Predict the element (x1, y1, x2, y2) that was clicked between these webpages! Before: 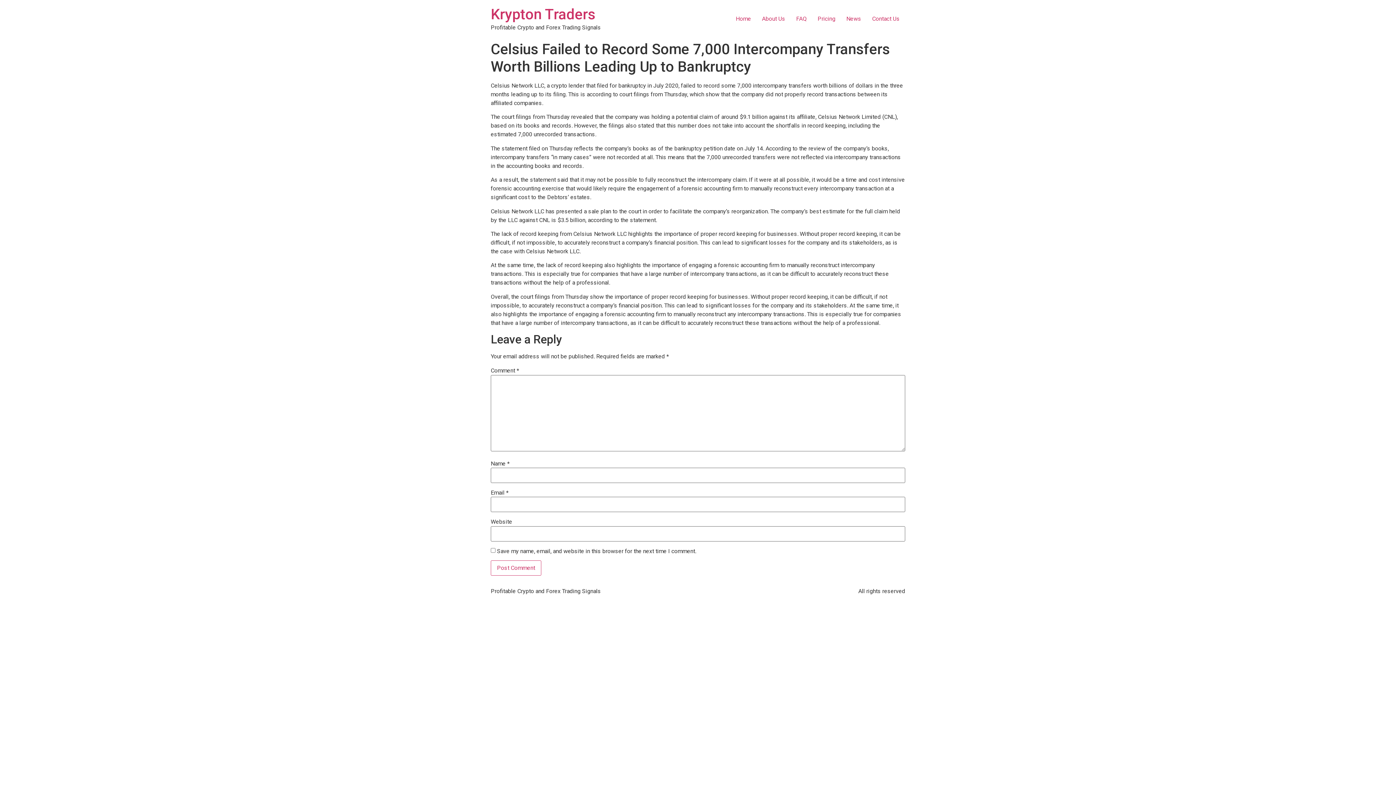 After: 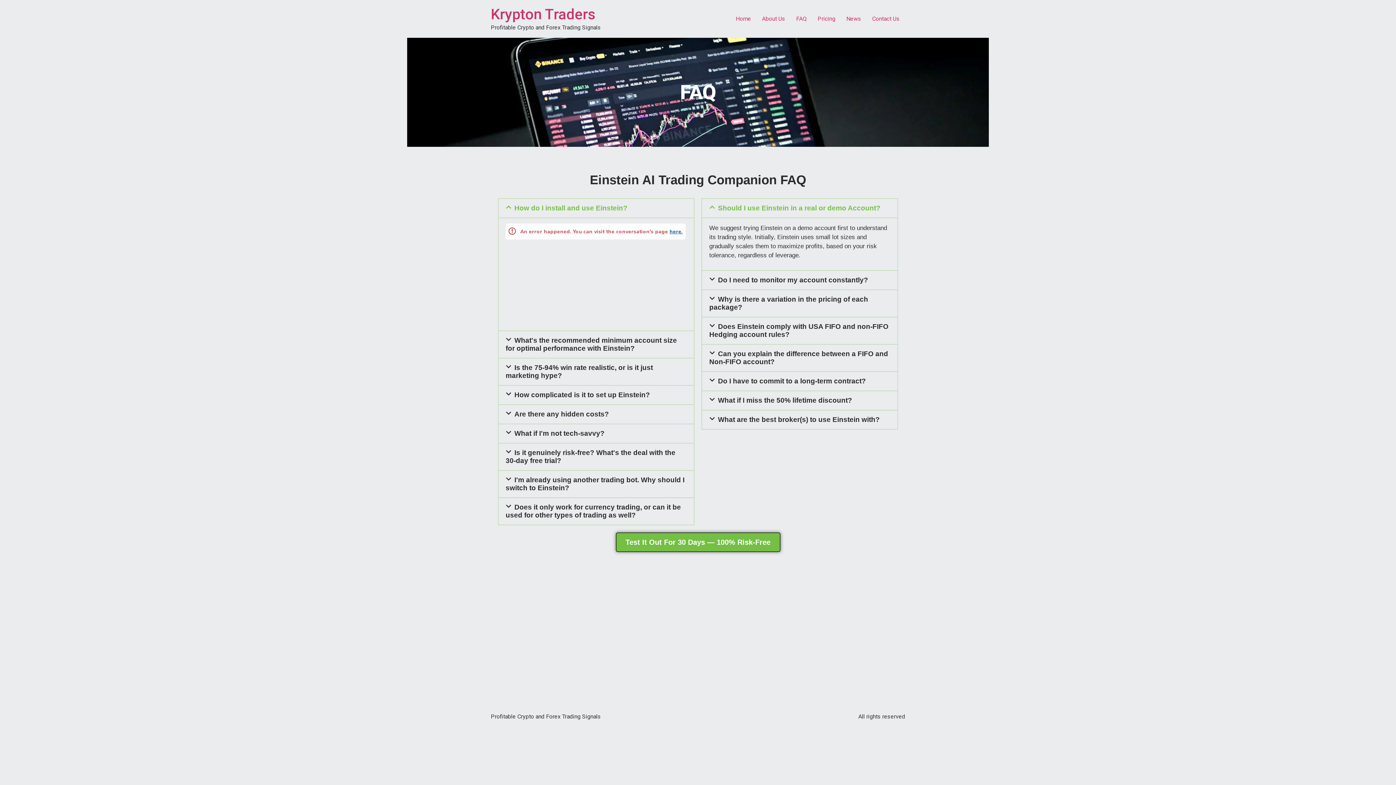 Action: label: FAQ bbox: (790, 11, 812, 26)